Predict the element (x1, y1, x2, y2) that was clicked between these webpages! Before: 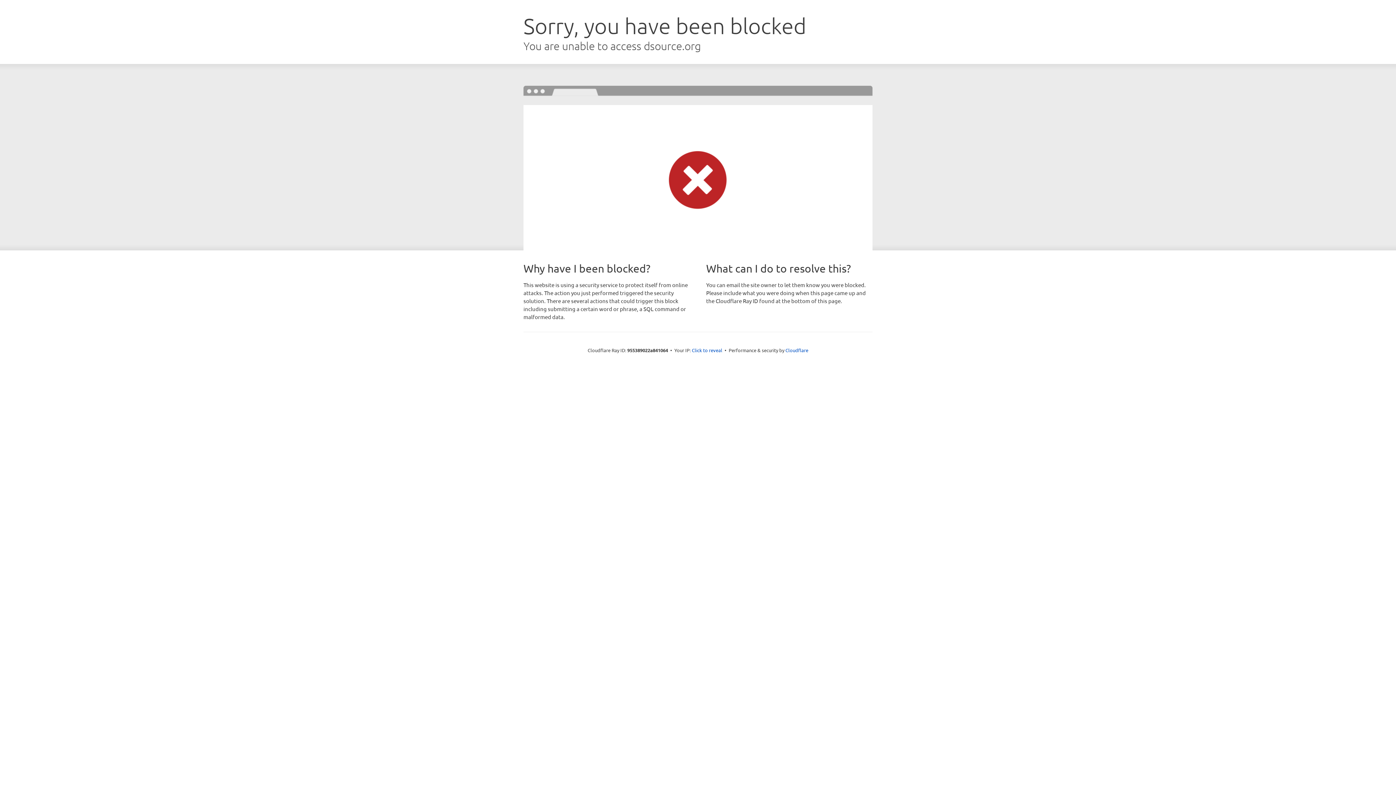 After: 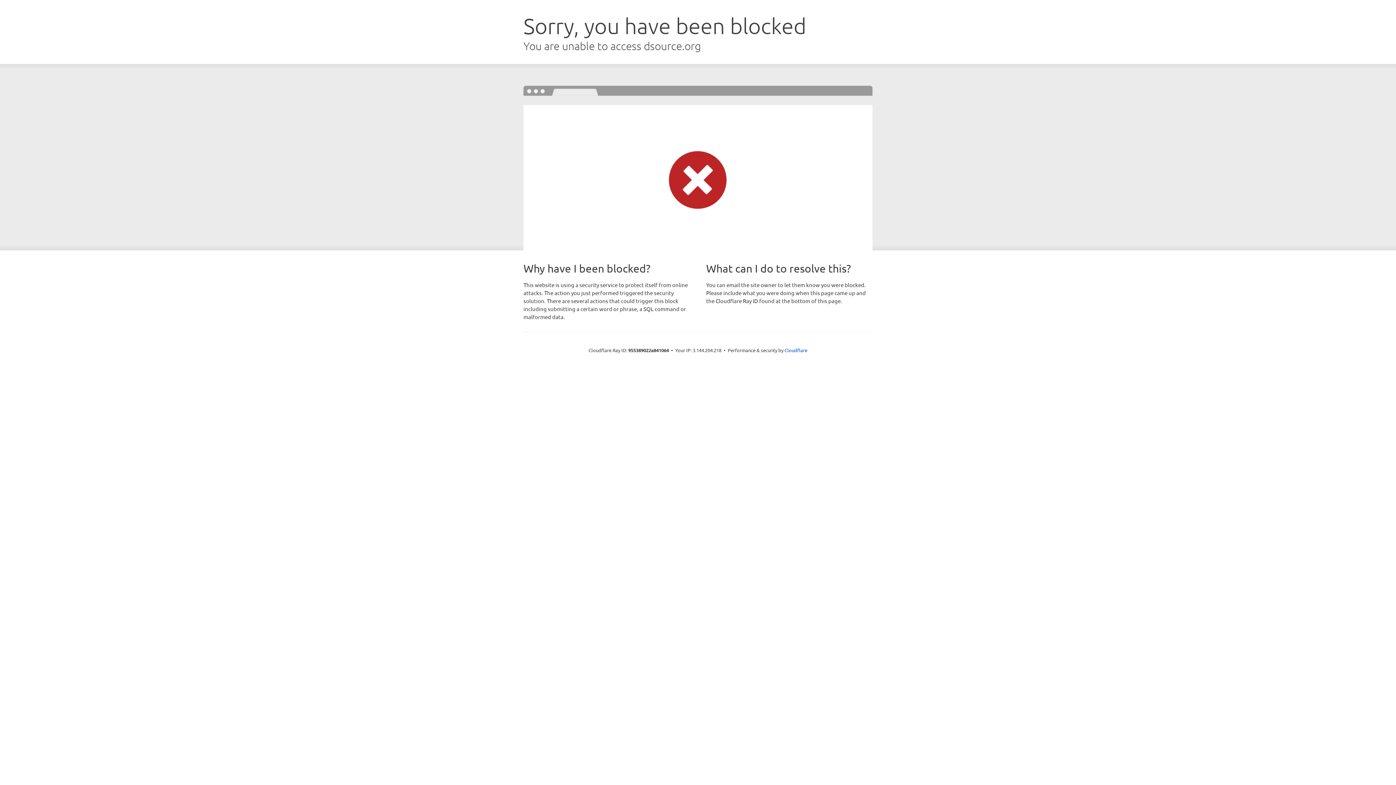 Action: label: Click to reveal bbox: (692, 346, 722, 353)